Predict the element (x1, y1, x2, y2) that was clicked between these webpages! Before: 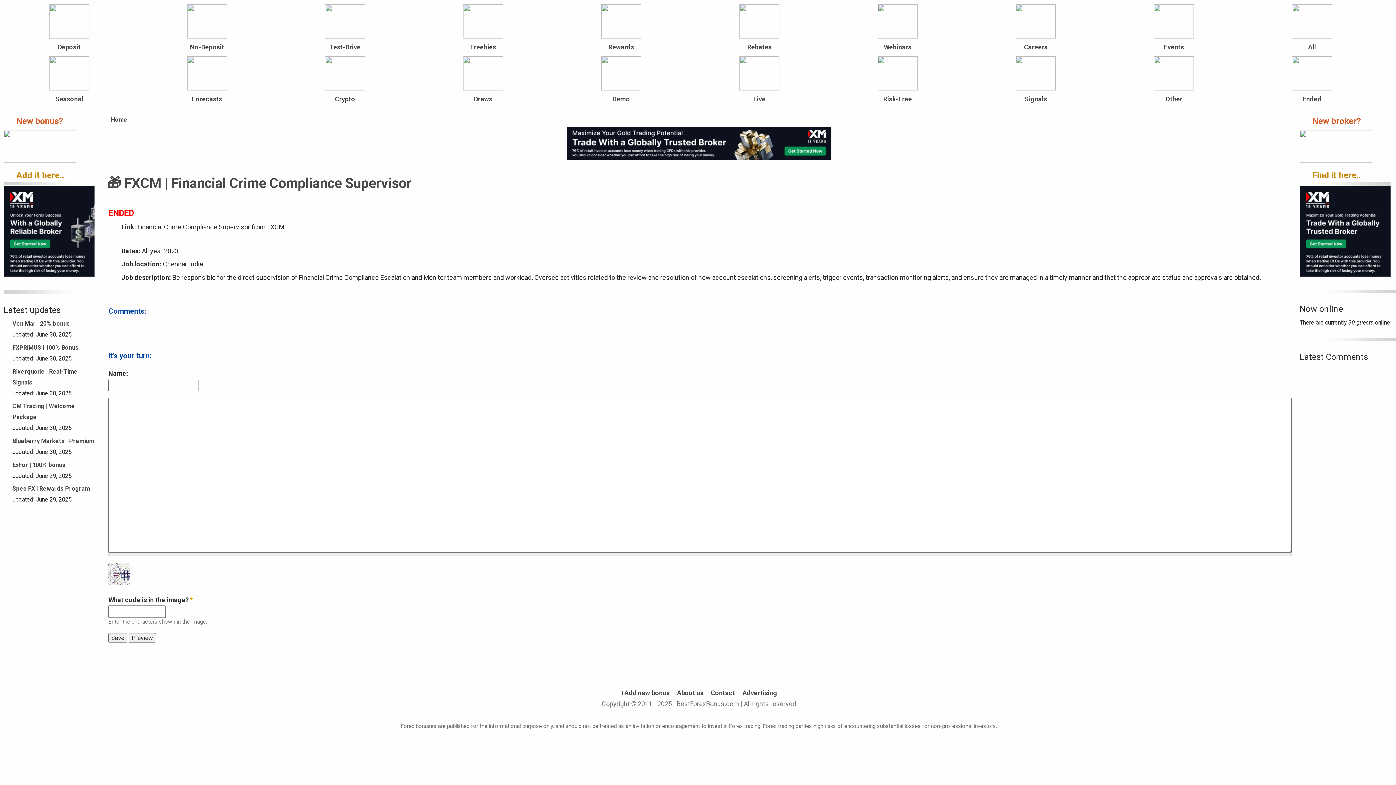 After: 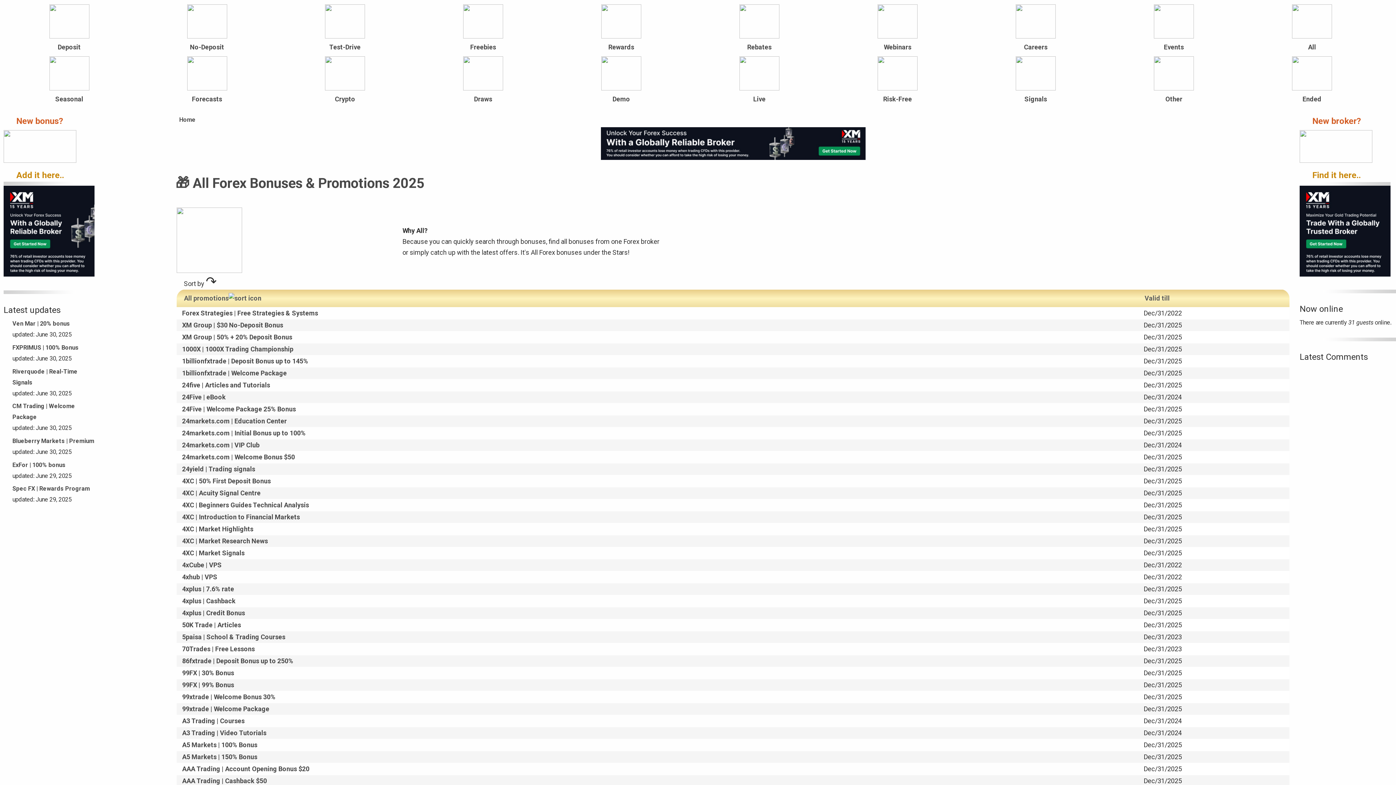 Action: label: 
All bbox: (1243, 4, 1381, 52)